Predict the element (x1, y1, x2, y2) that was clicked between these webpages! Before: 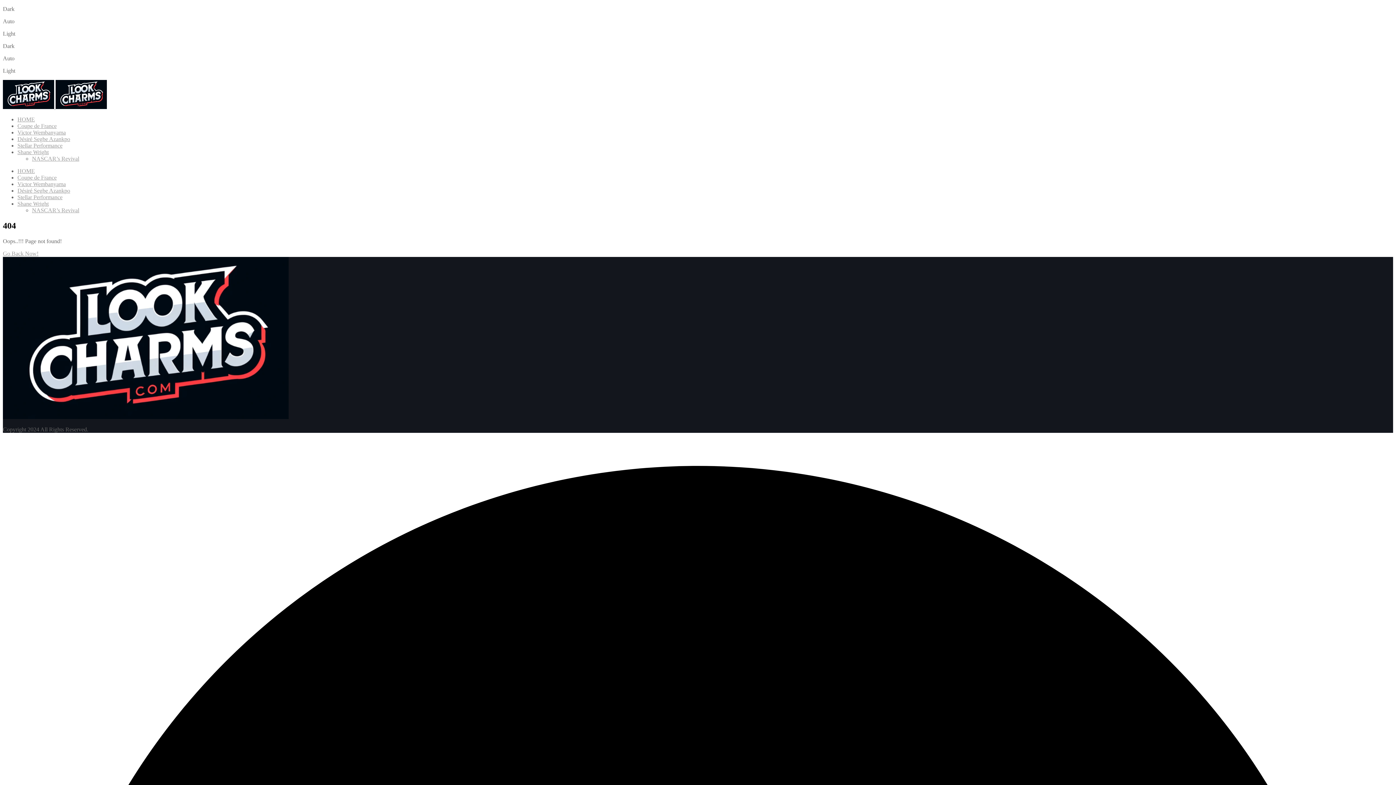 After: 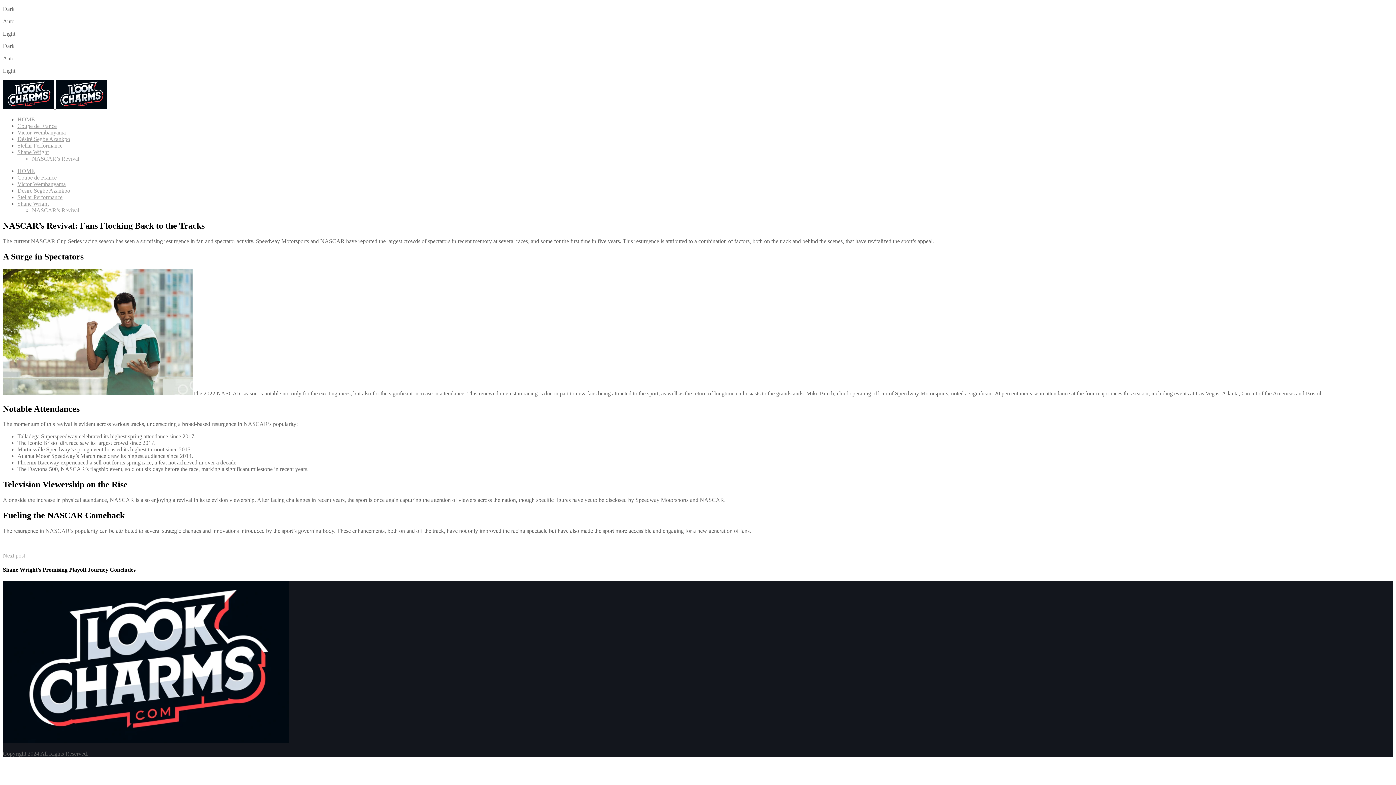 Action: label: NASCAR’s Revival bbox: (32, 155, 79, 161)